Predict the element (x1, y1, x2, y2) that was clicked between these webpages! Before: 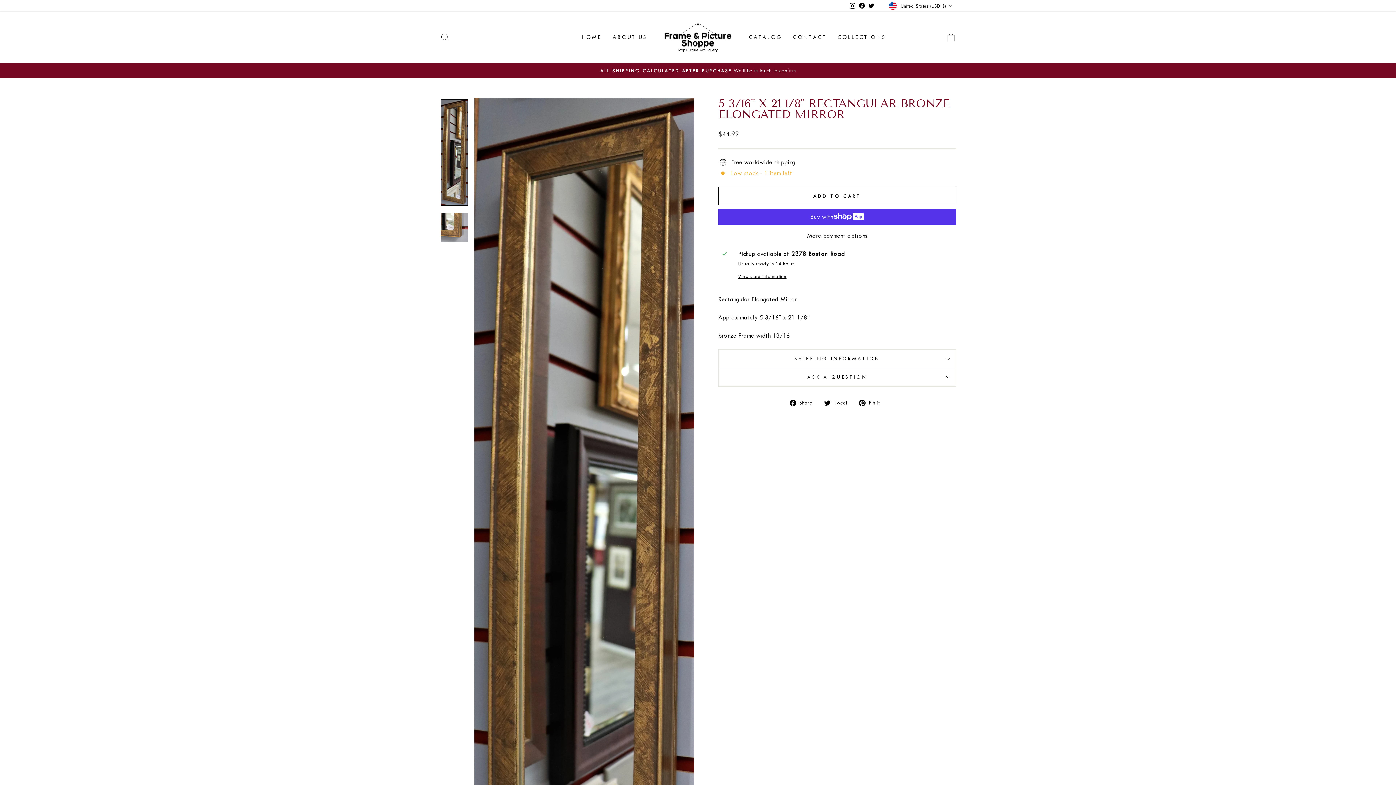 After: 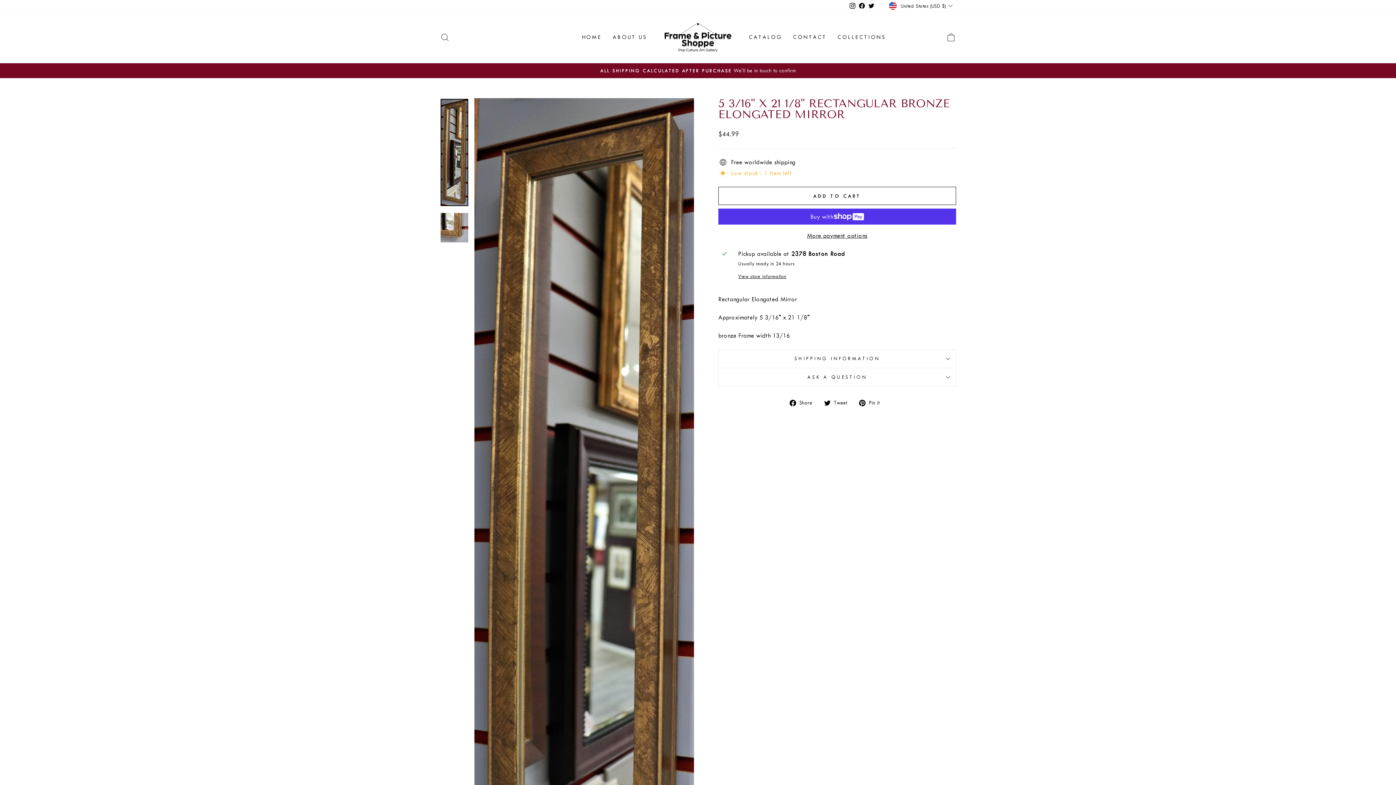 Action: bbox: (867, 0, 876, 11) label: Twitter